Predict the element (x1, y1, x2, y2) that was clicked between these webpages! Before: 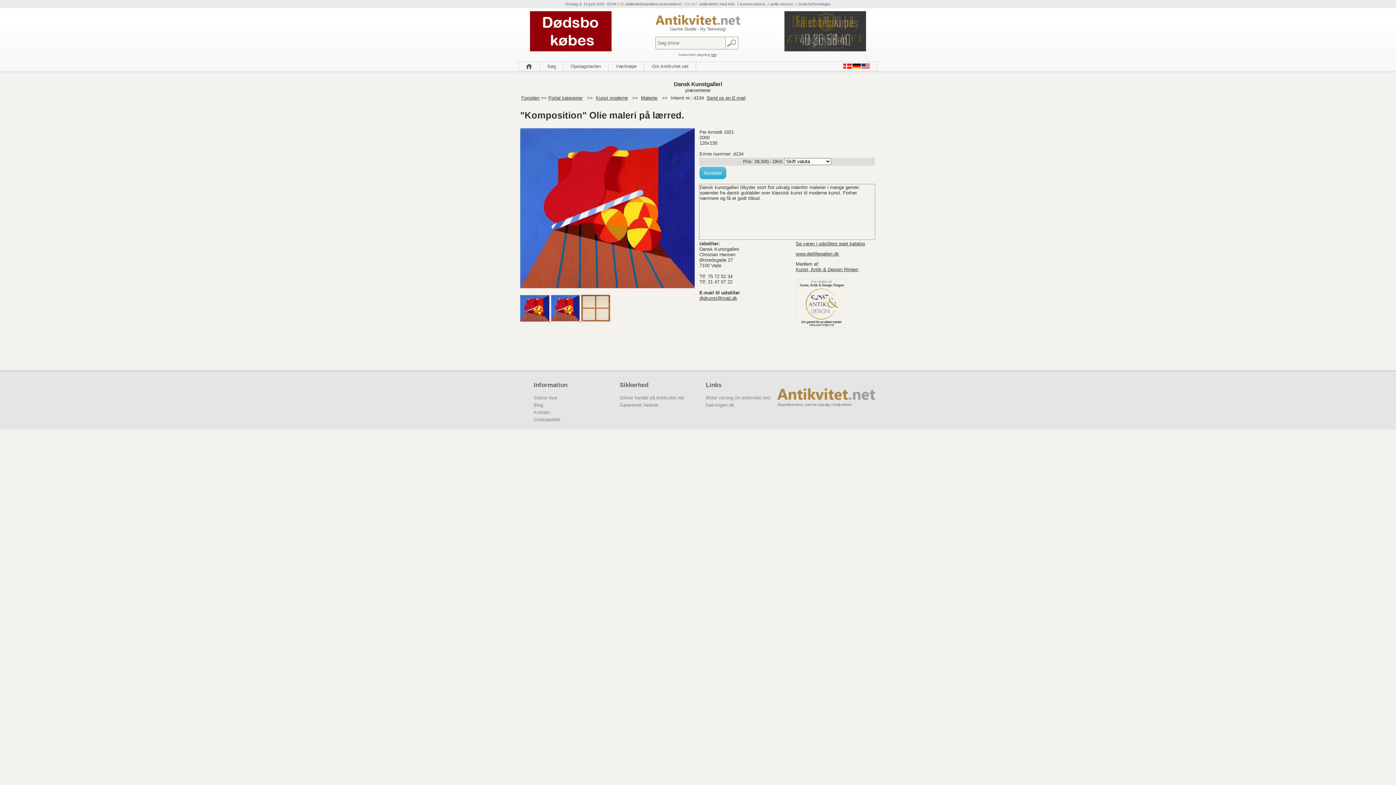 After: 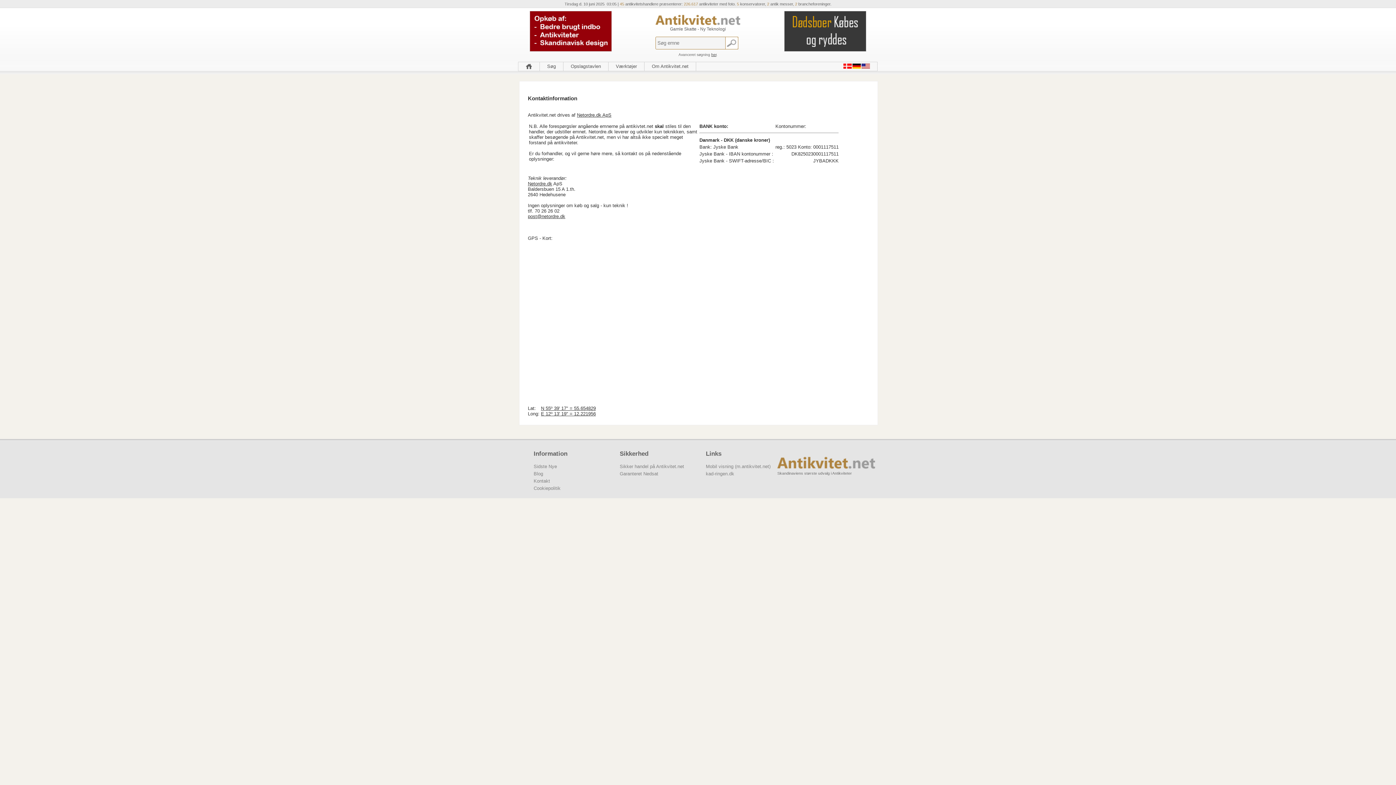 Action: label: Kontakt bbox: (533, 409, 550, 415)